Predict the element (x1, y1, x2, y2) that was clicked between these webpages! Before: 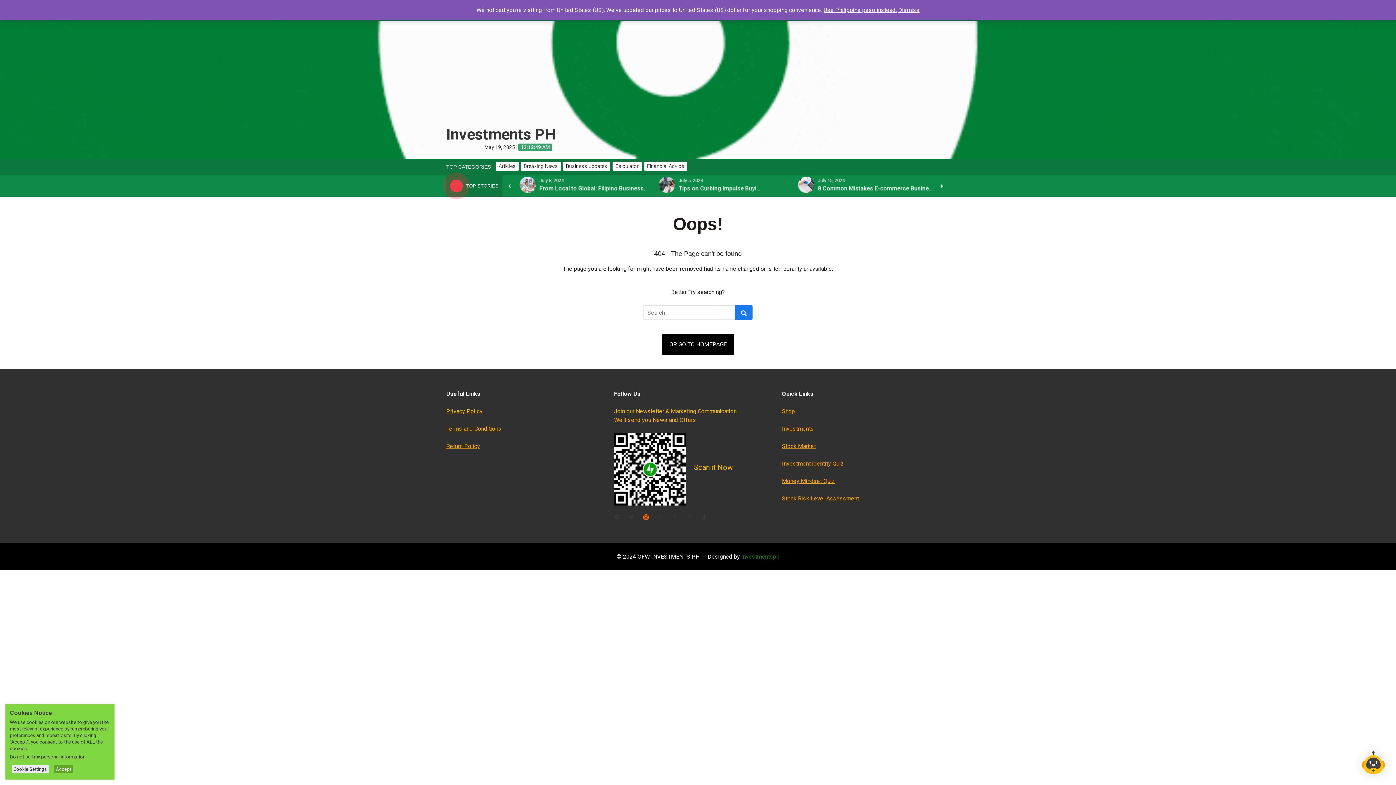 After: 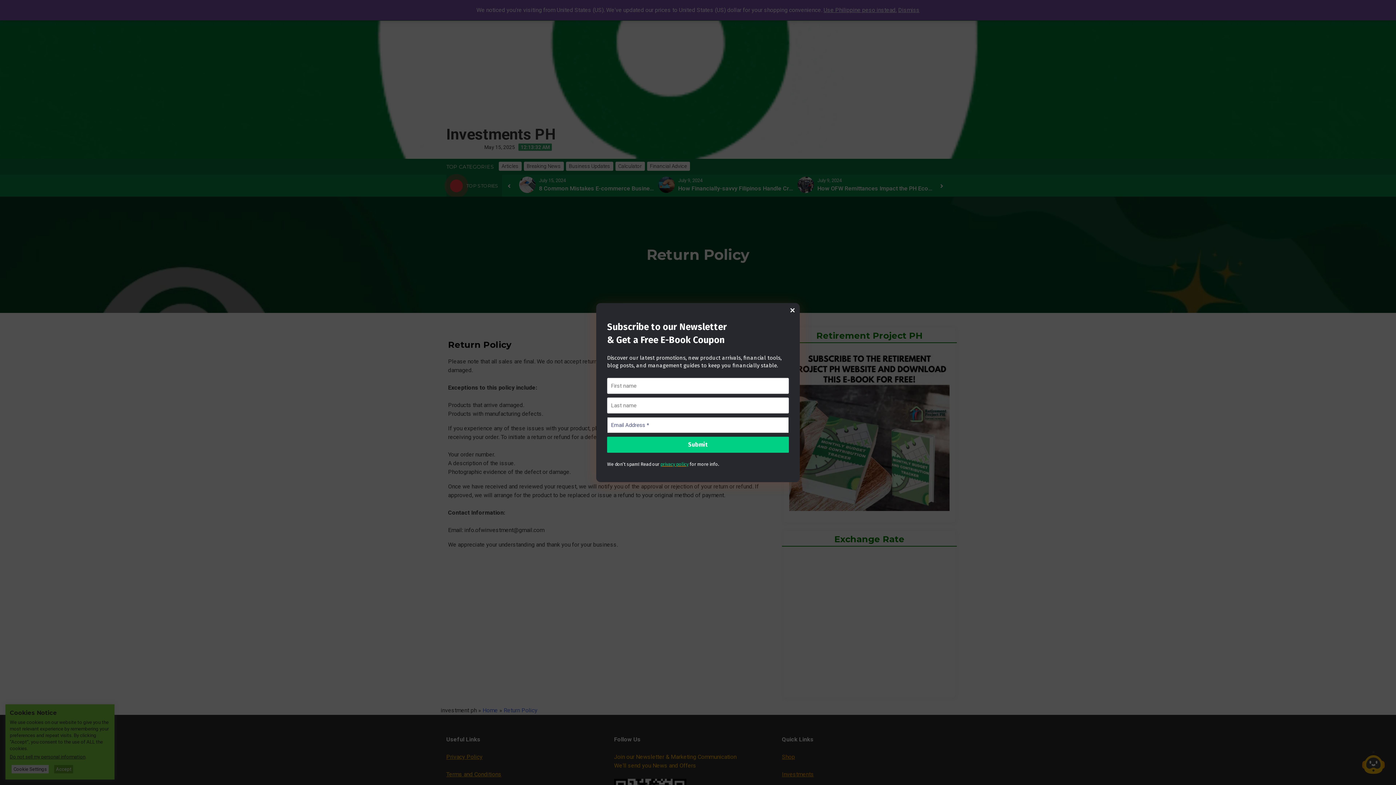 Action: label: Return Policy bbox: (446, 442, 480, 449)